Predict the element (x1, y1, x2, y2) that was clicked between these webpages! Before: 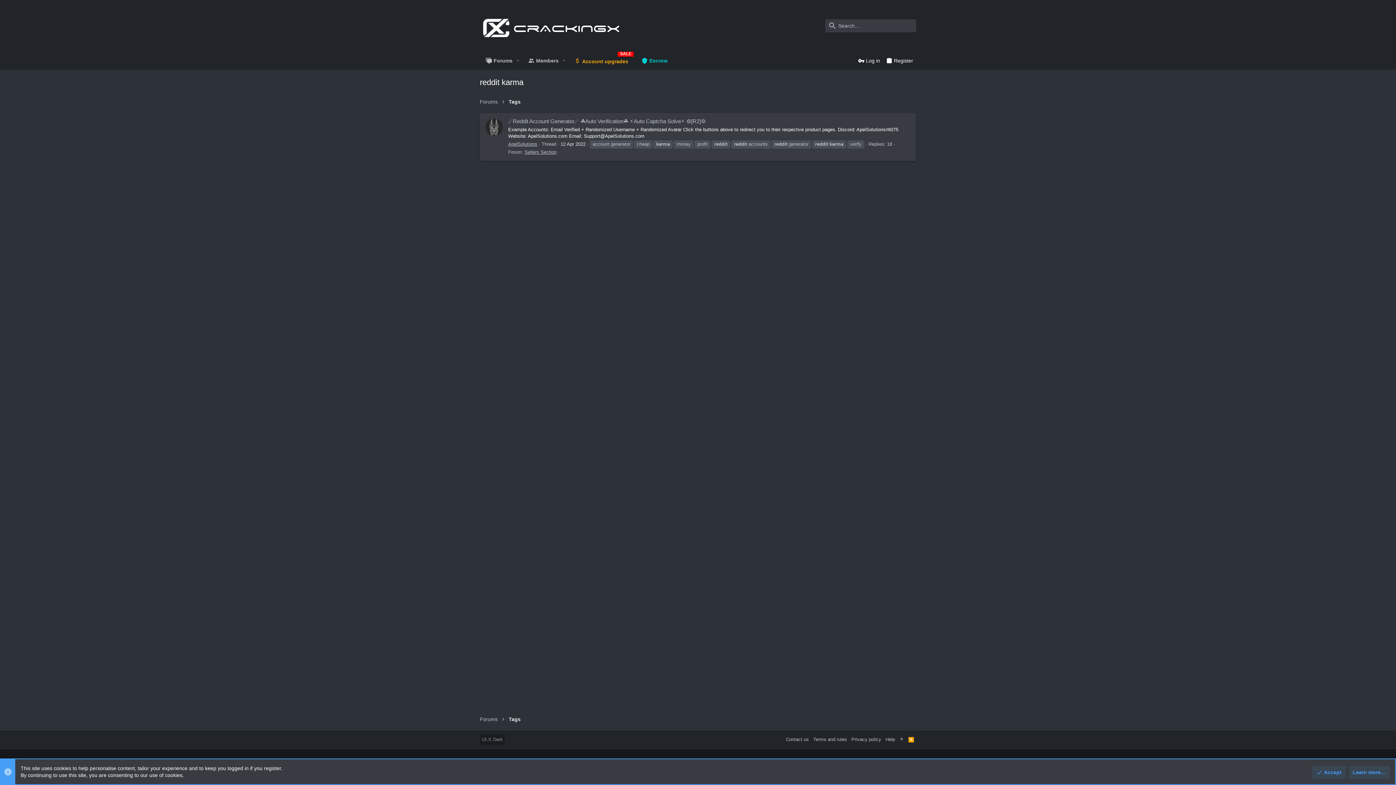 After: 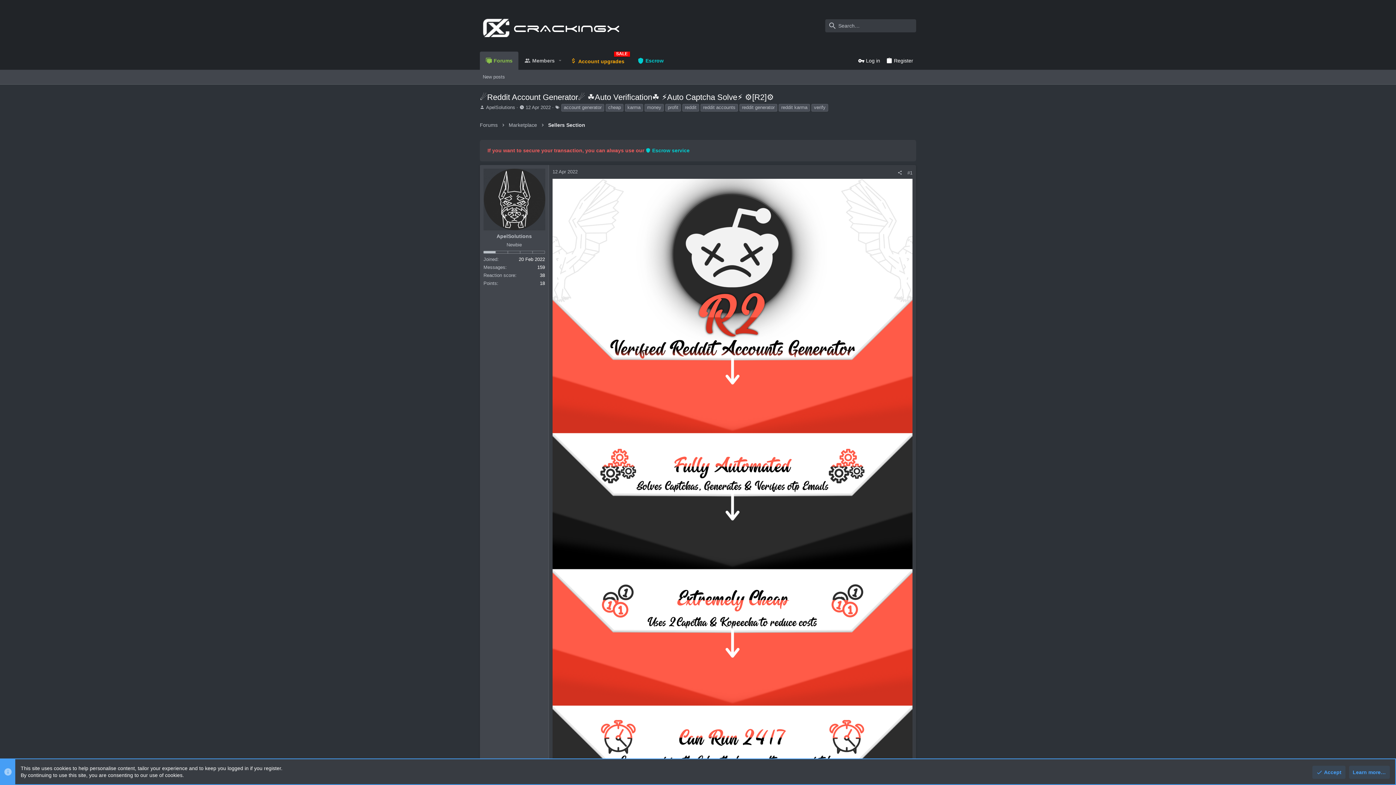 Action: label: ☄️Reddit Account Generator☄️ ☘️Auto Verification☘️ ⚡️Auto Captcha Solve⚡️ ⚙️[R2]⚙️ bbox: (508, 118, 705, 124)